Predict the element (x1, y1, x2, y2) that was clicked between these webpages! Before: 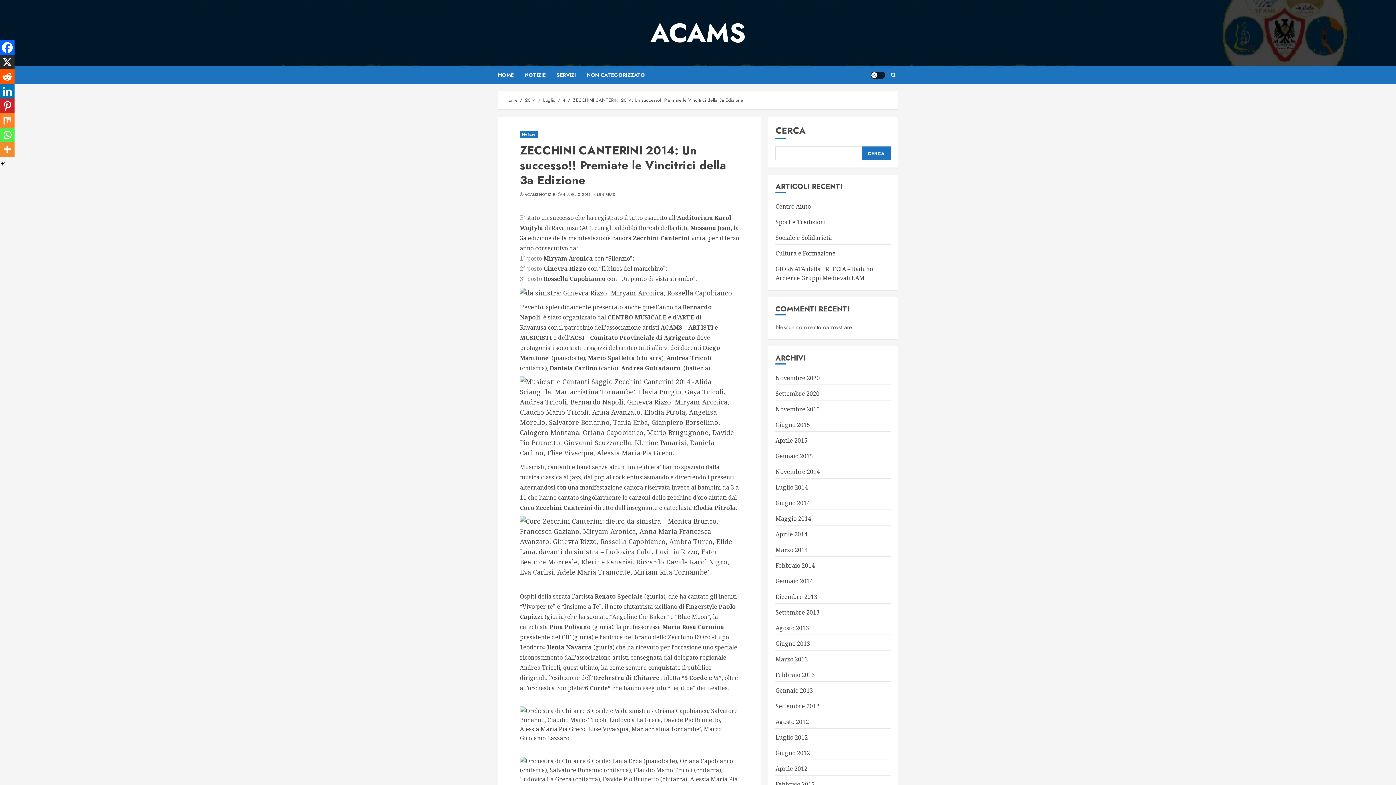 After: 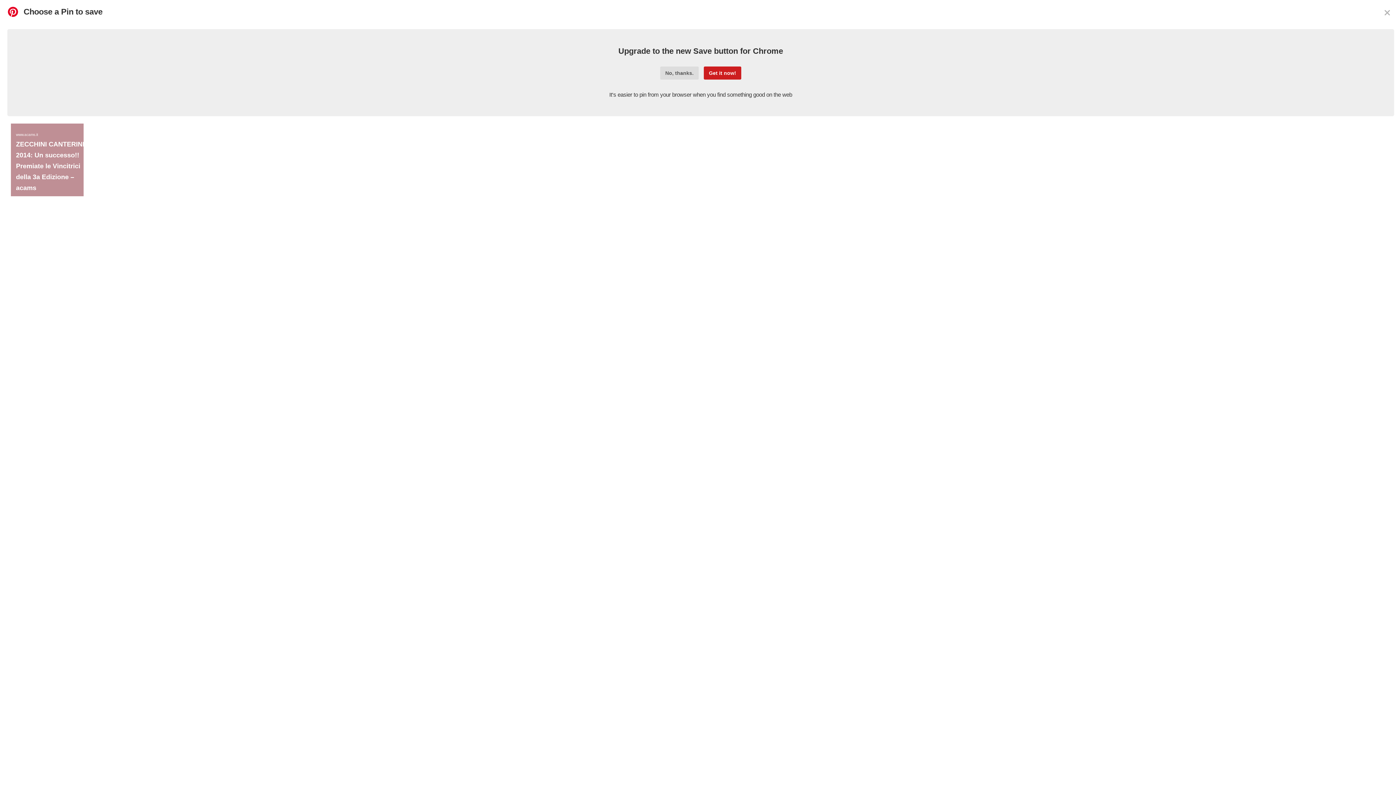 Action: bbox: (0, 98, 14, 113) label: Pinterest